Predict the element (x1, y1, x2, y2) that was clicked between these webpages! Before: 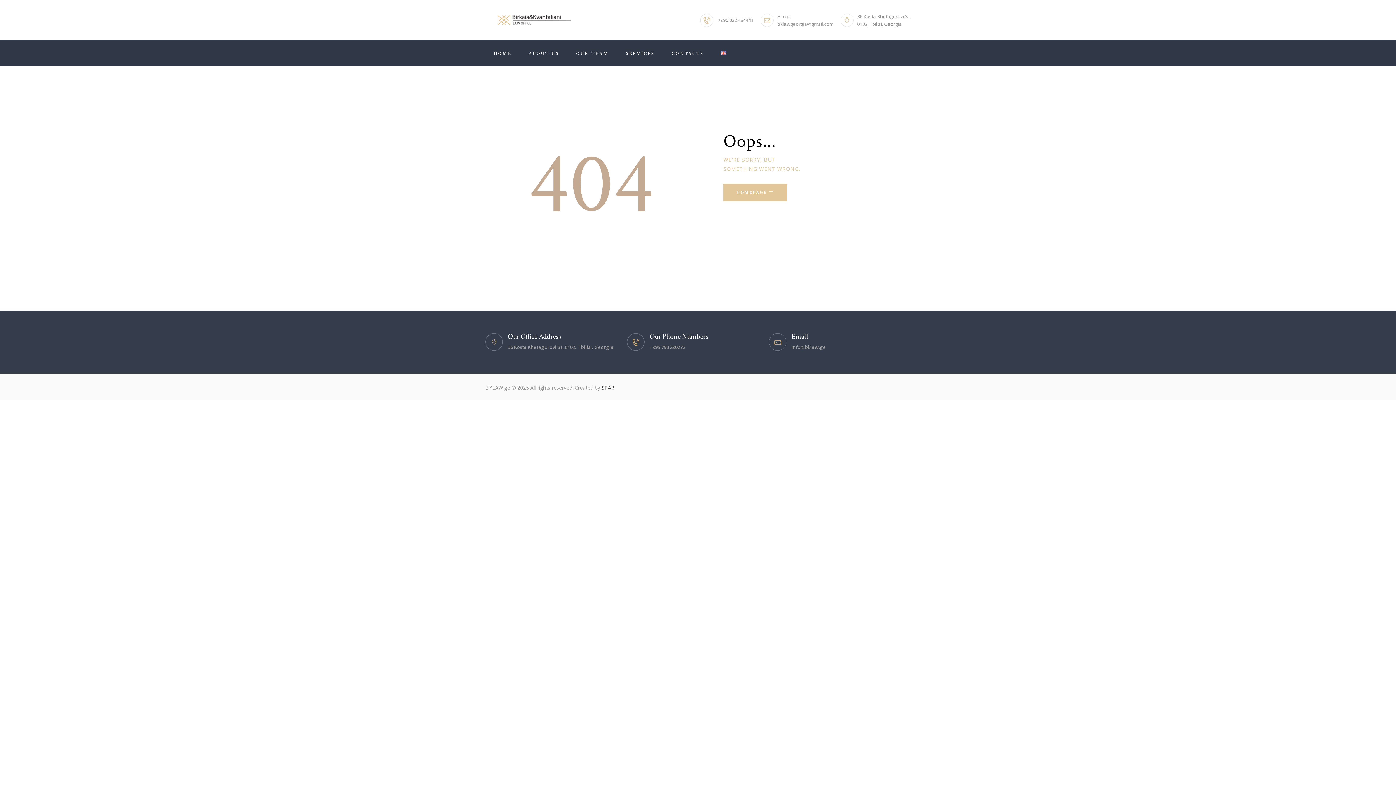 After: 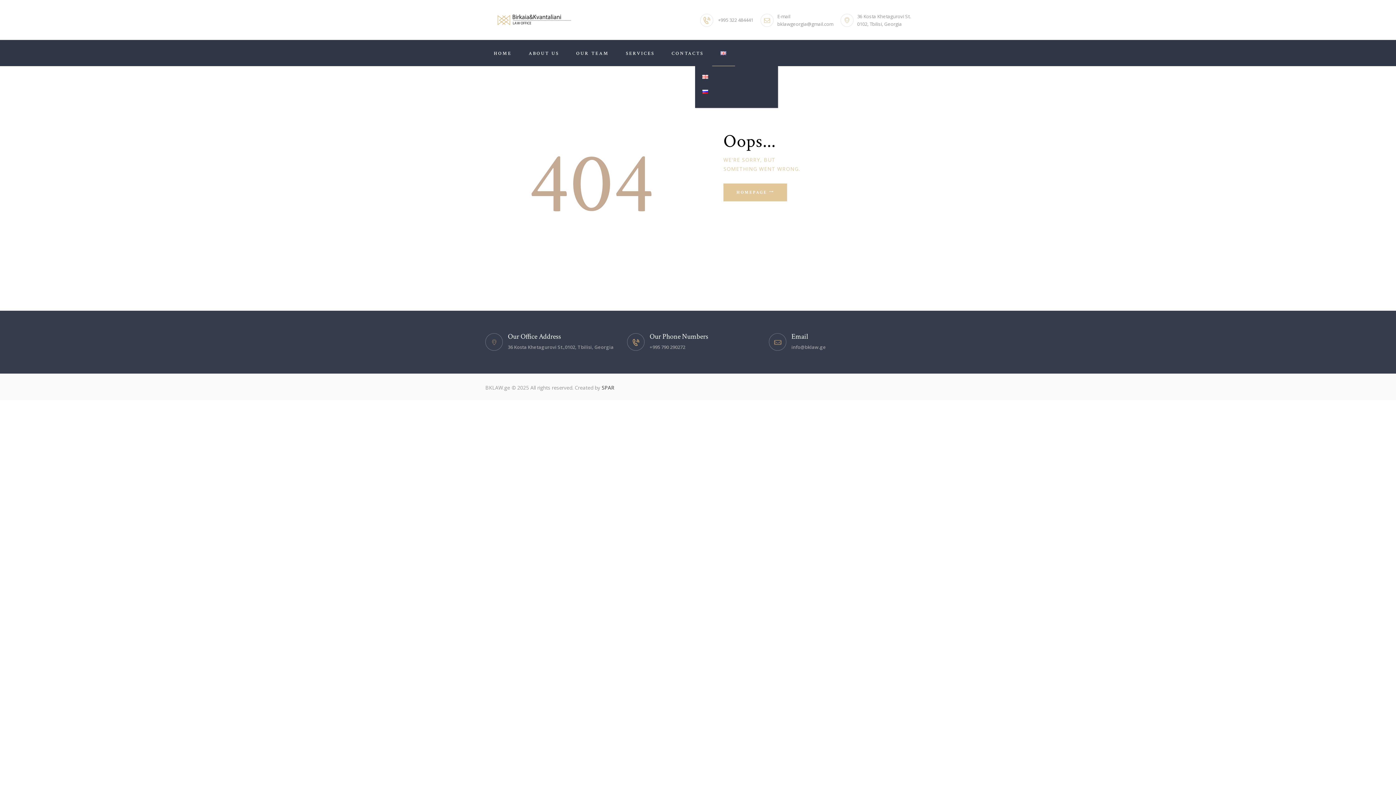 Action: bbox: (712, 39, 735, 66)